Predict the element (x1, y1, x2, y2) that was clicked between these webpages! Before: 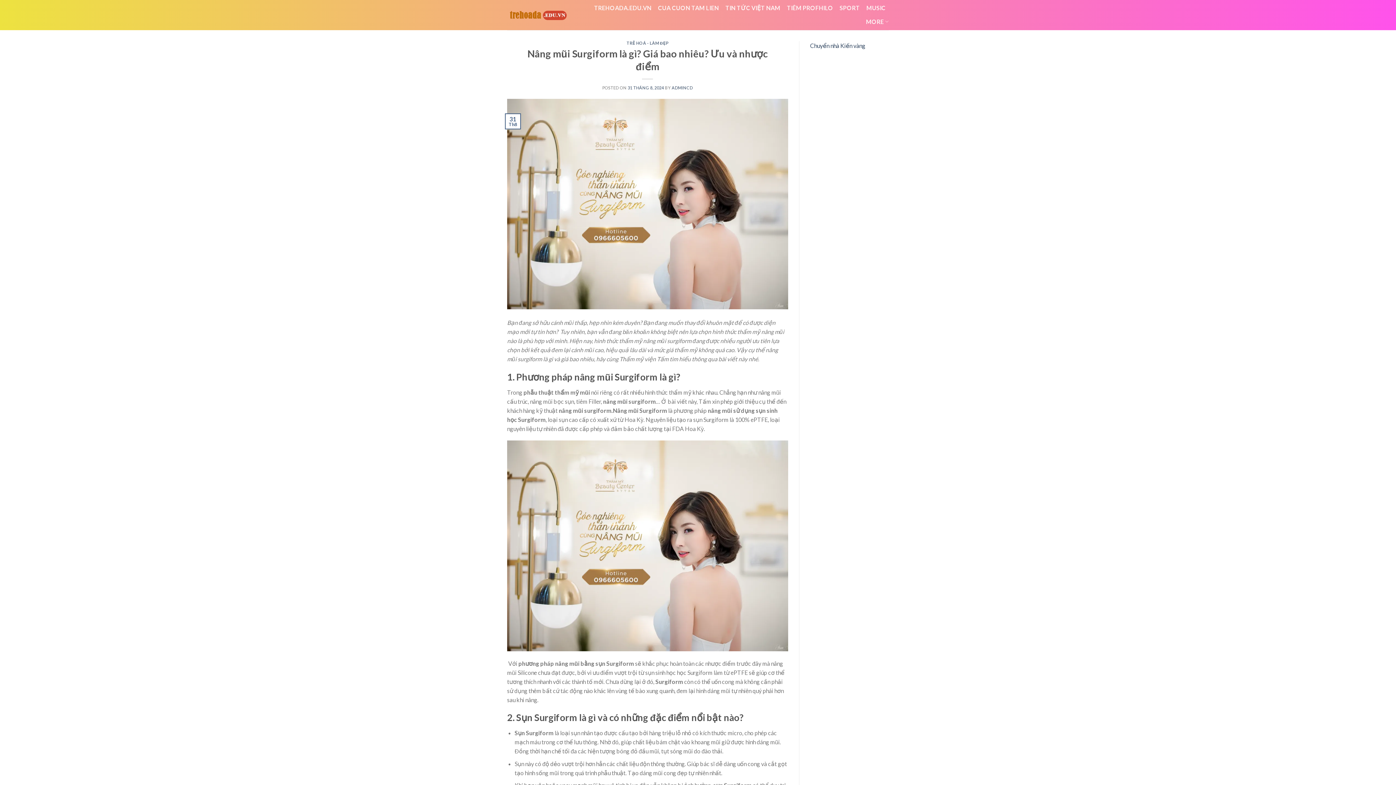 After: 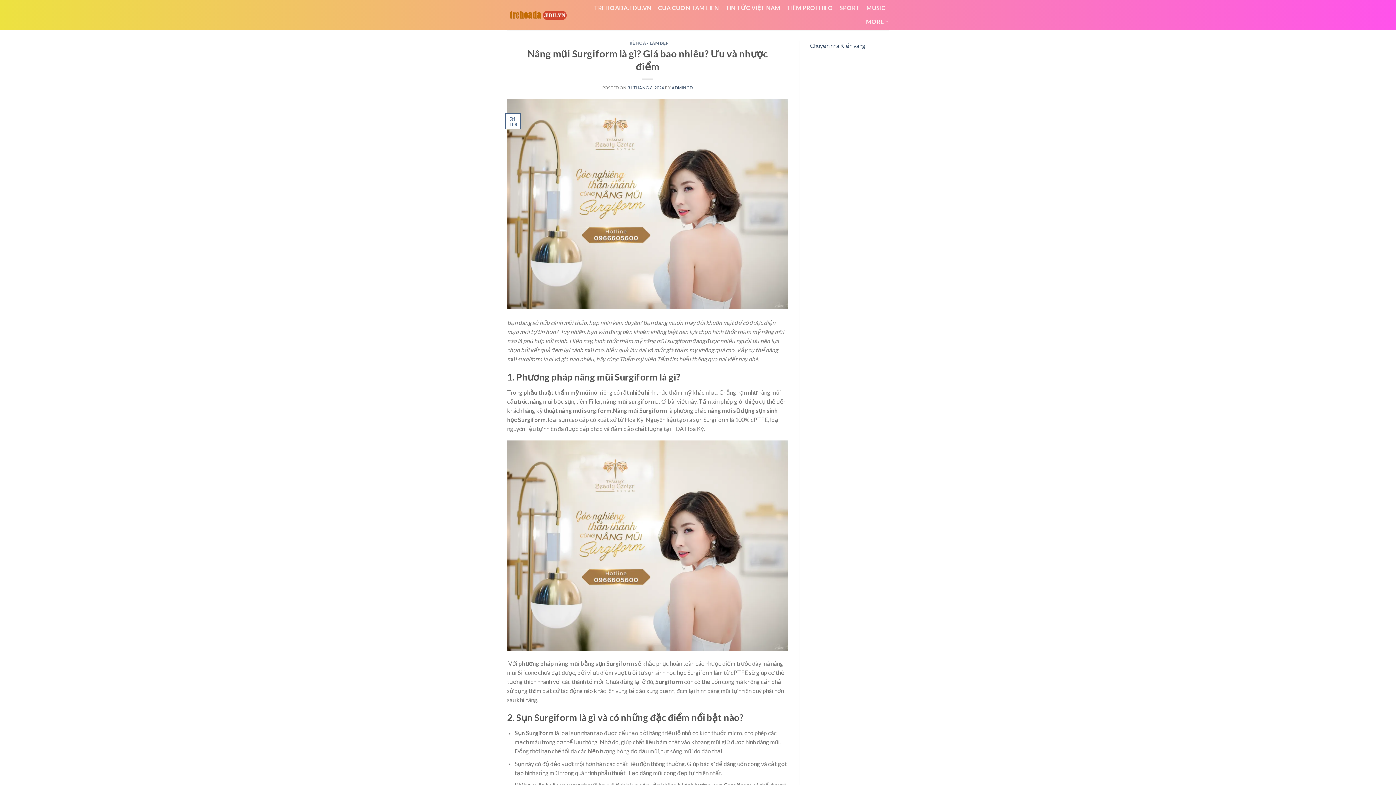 Action: label: 31 THÁNG 8, 2024 bbox: (627, 85, 664, 90)